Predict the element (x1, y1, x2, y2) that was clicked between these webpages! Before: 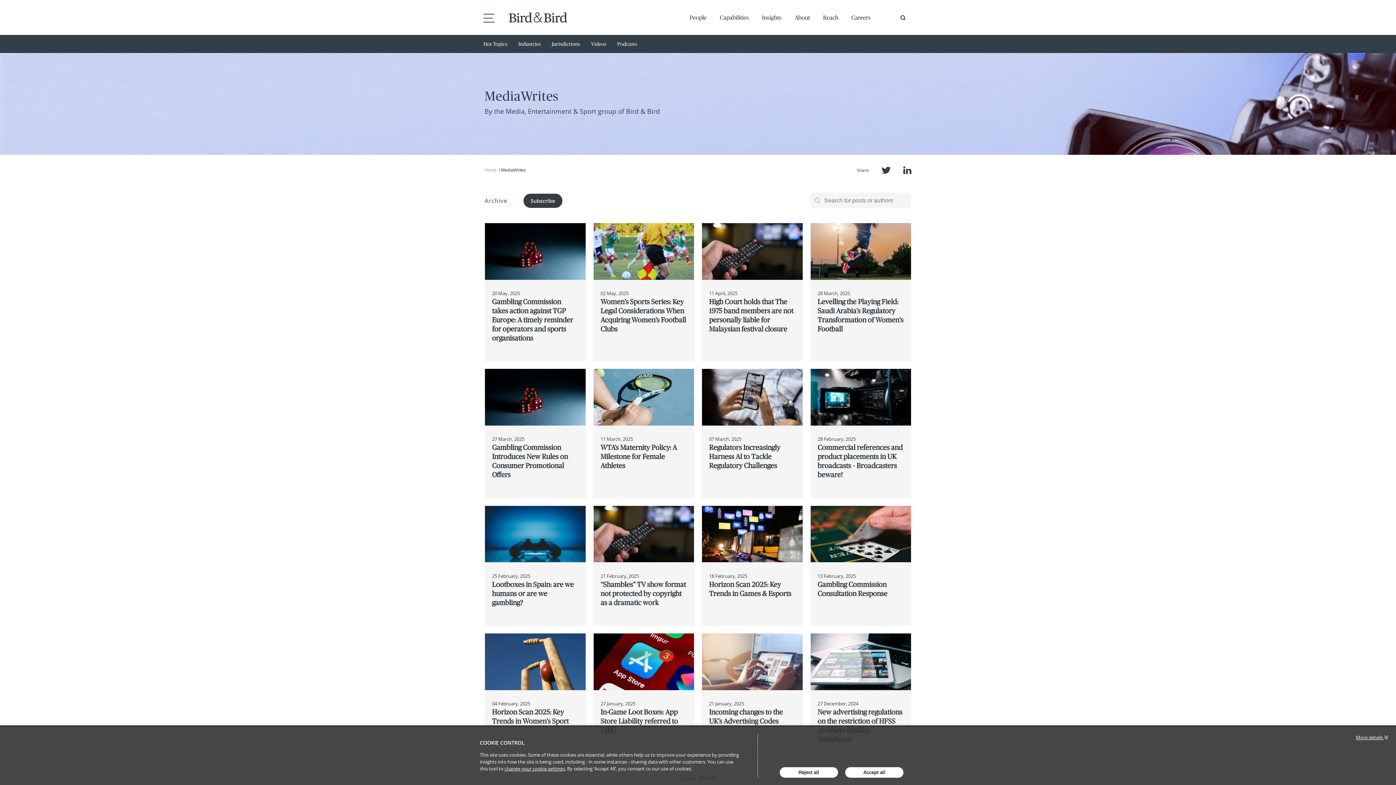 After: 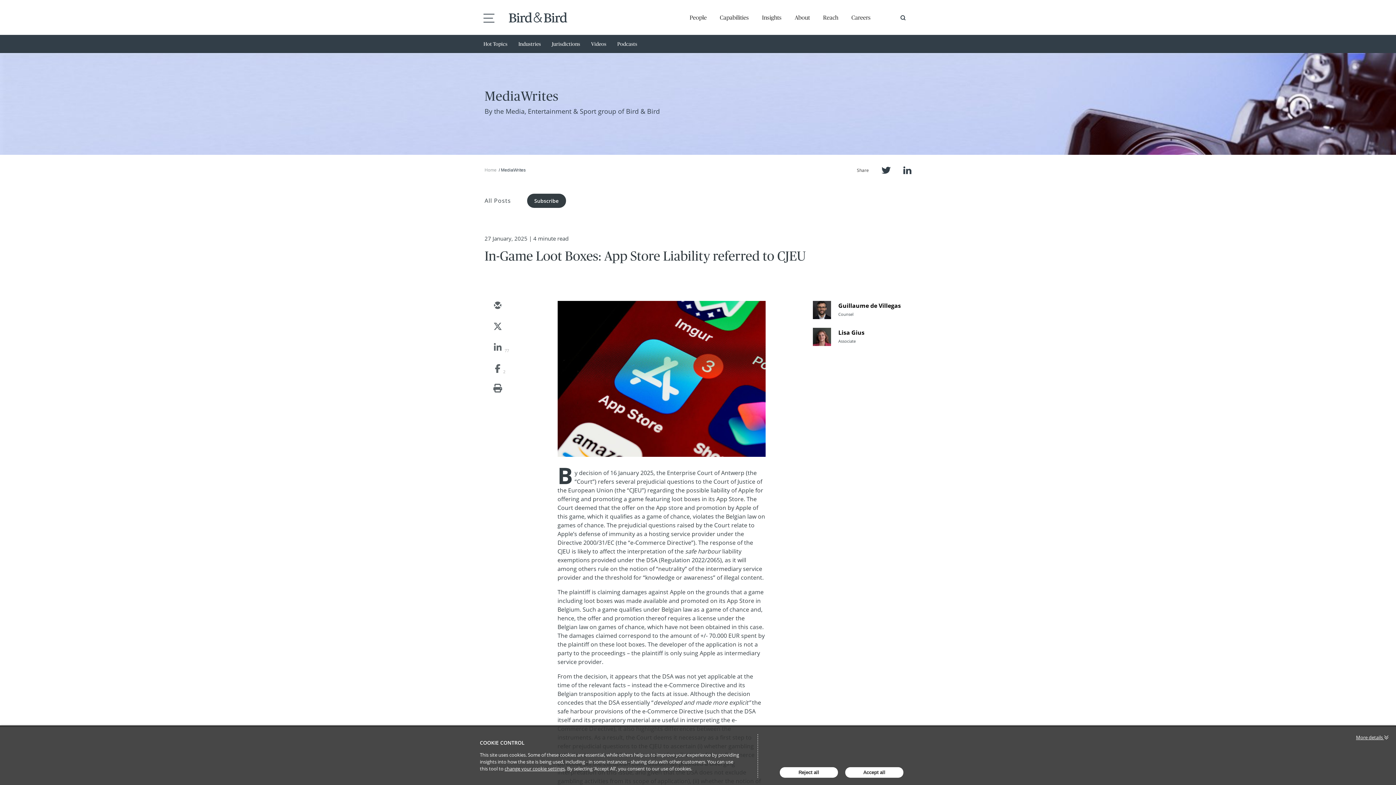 Action: bbox: (593, 633, 694, 690)